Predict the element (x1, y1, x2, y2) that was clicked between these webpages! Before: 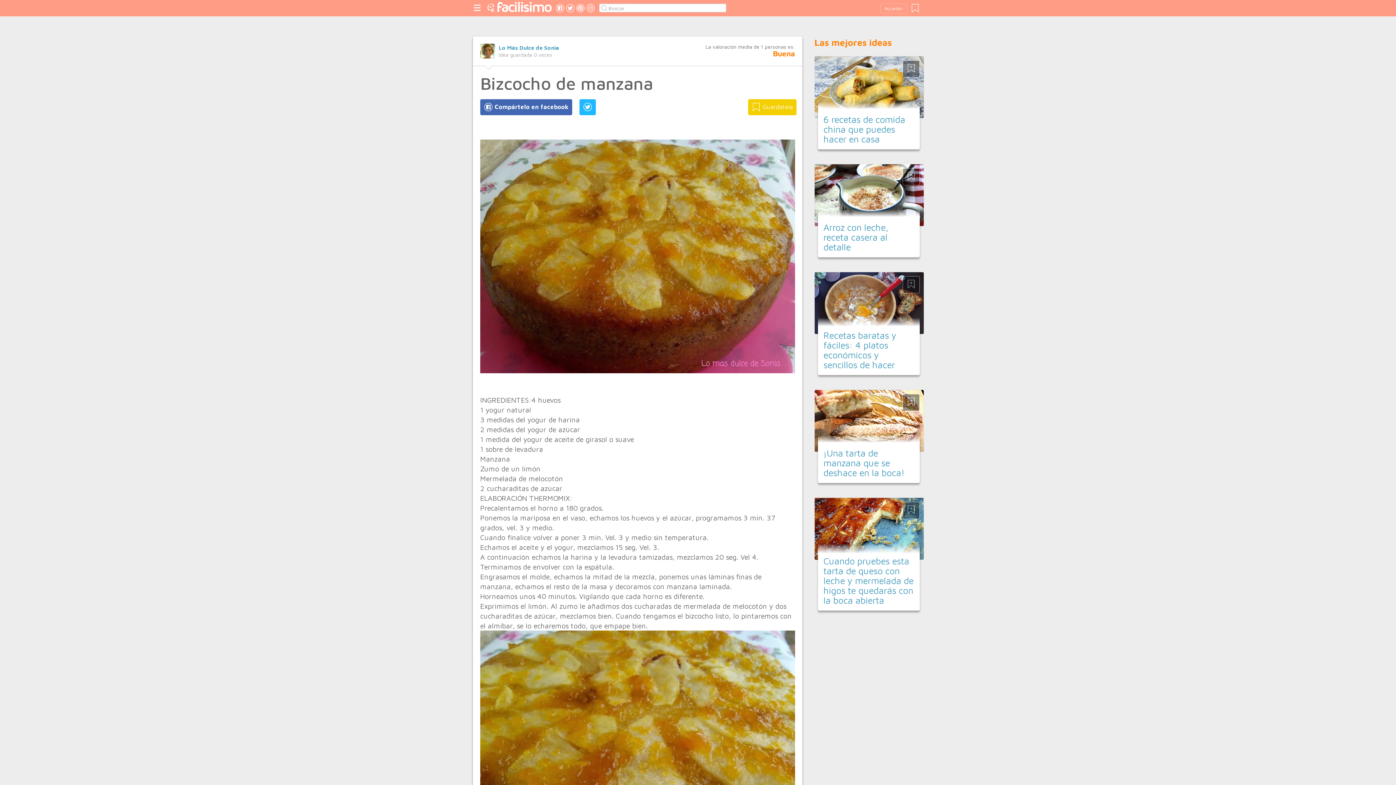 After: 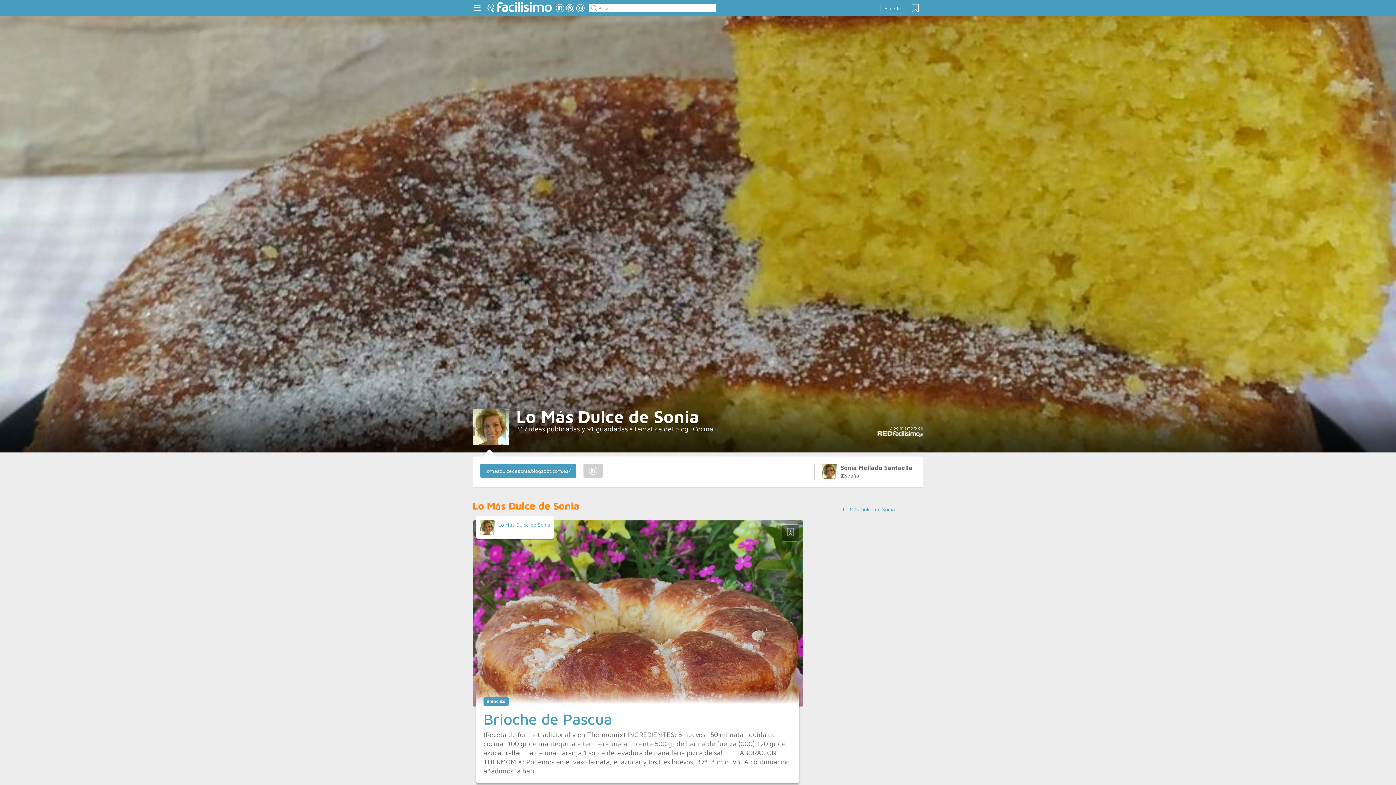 Action: bbox: (498, 44, 559, 51) label: Lo Más Dulce de Sonia